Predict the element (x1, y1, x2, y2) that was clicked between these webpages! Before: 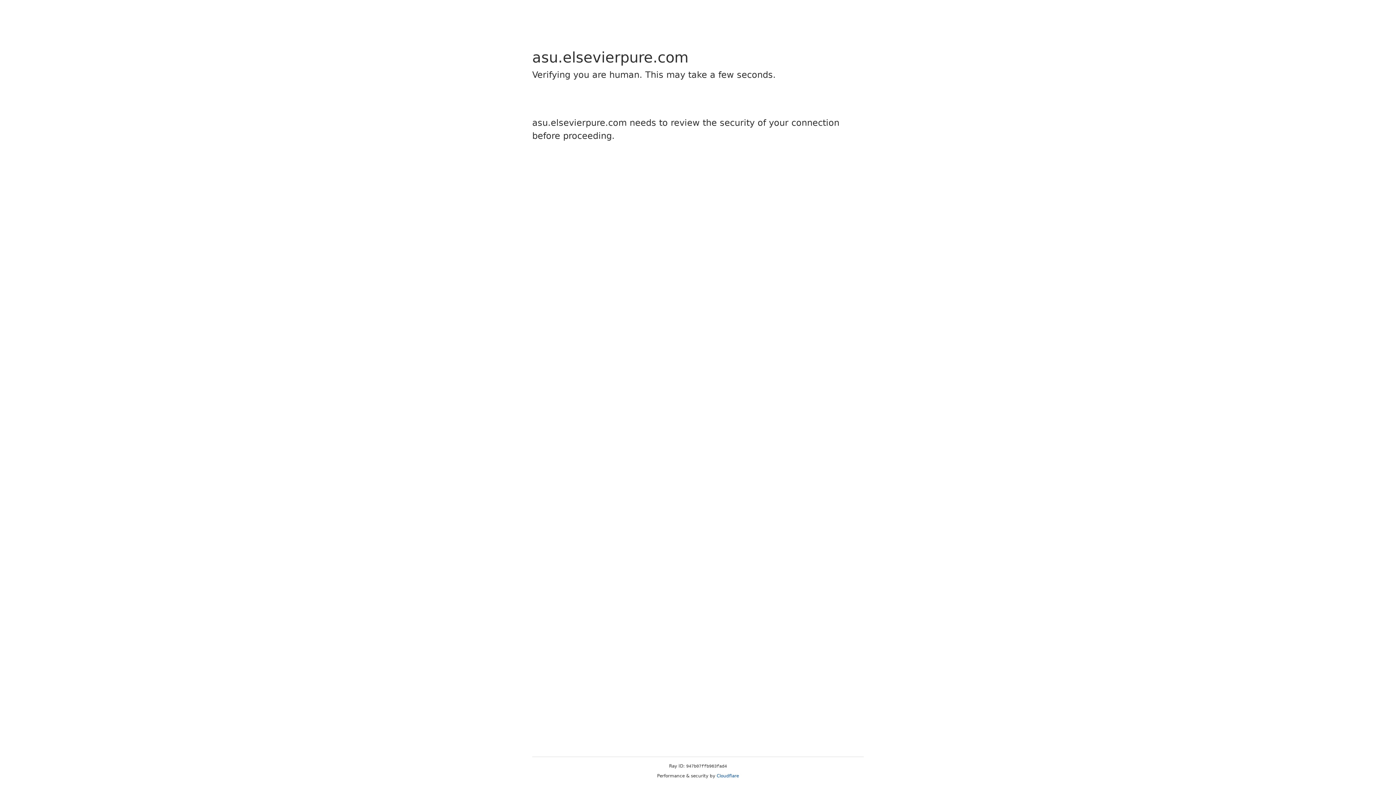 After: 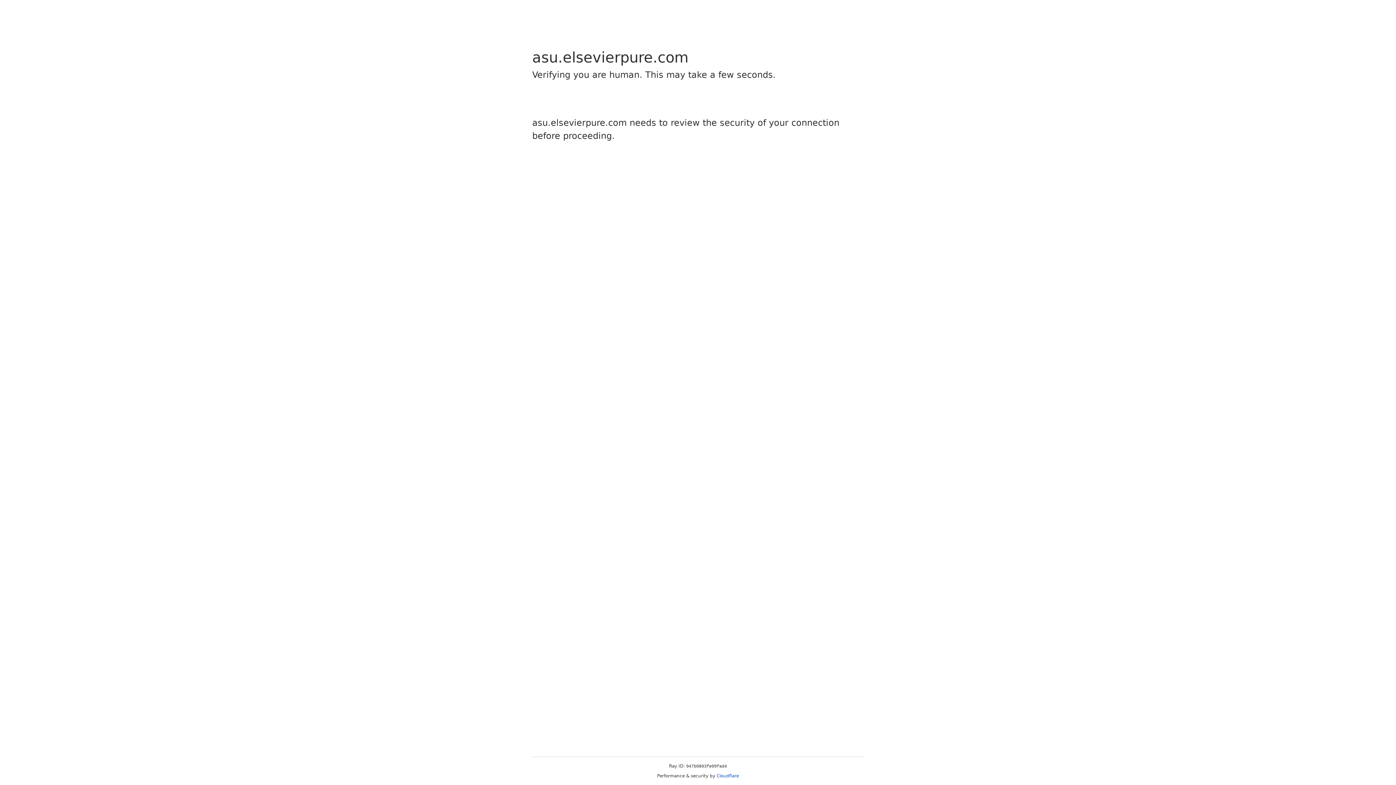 Action: label: Cloudflare bbox: (716, 773, 739, 778)